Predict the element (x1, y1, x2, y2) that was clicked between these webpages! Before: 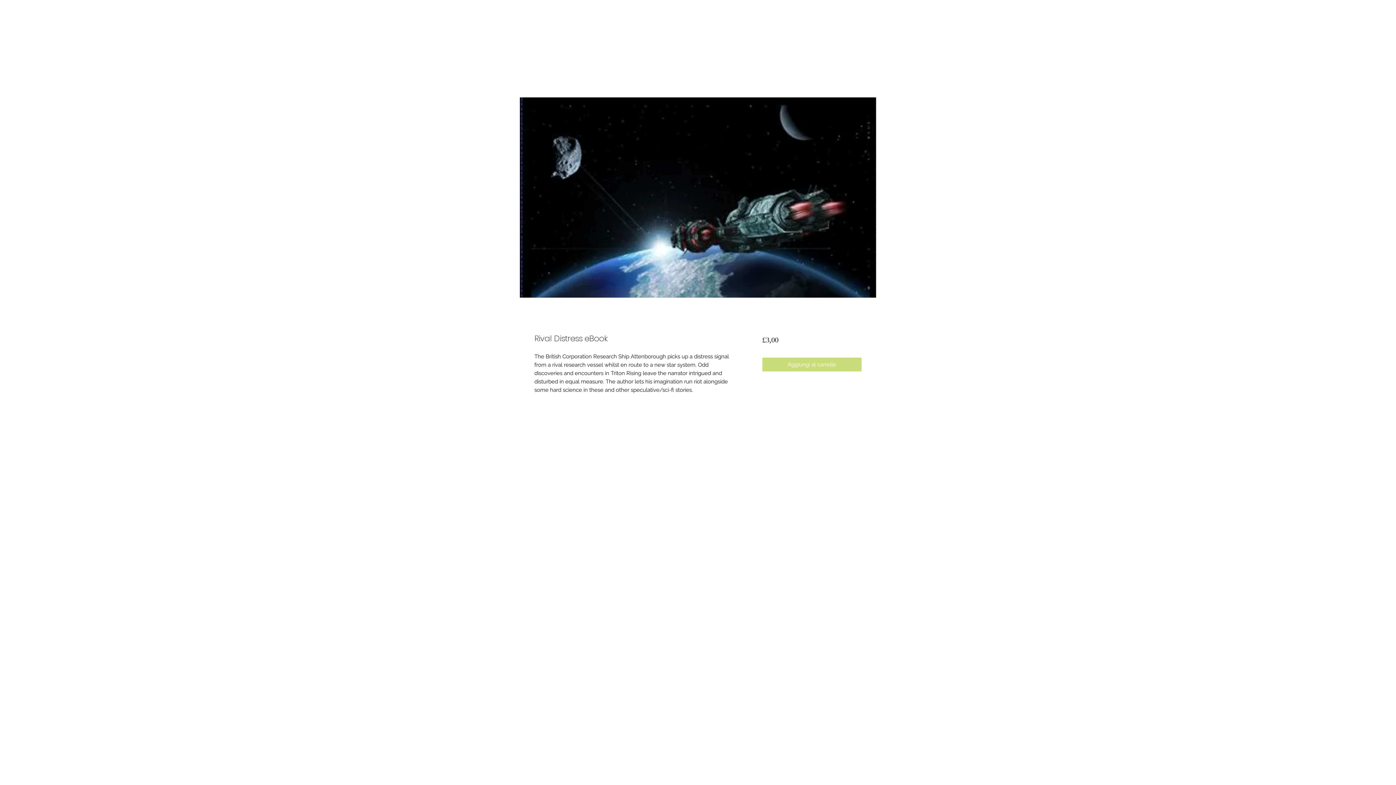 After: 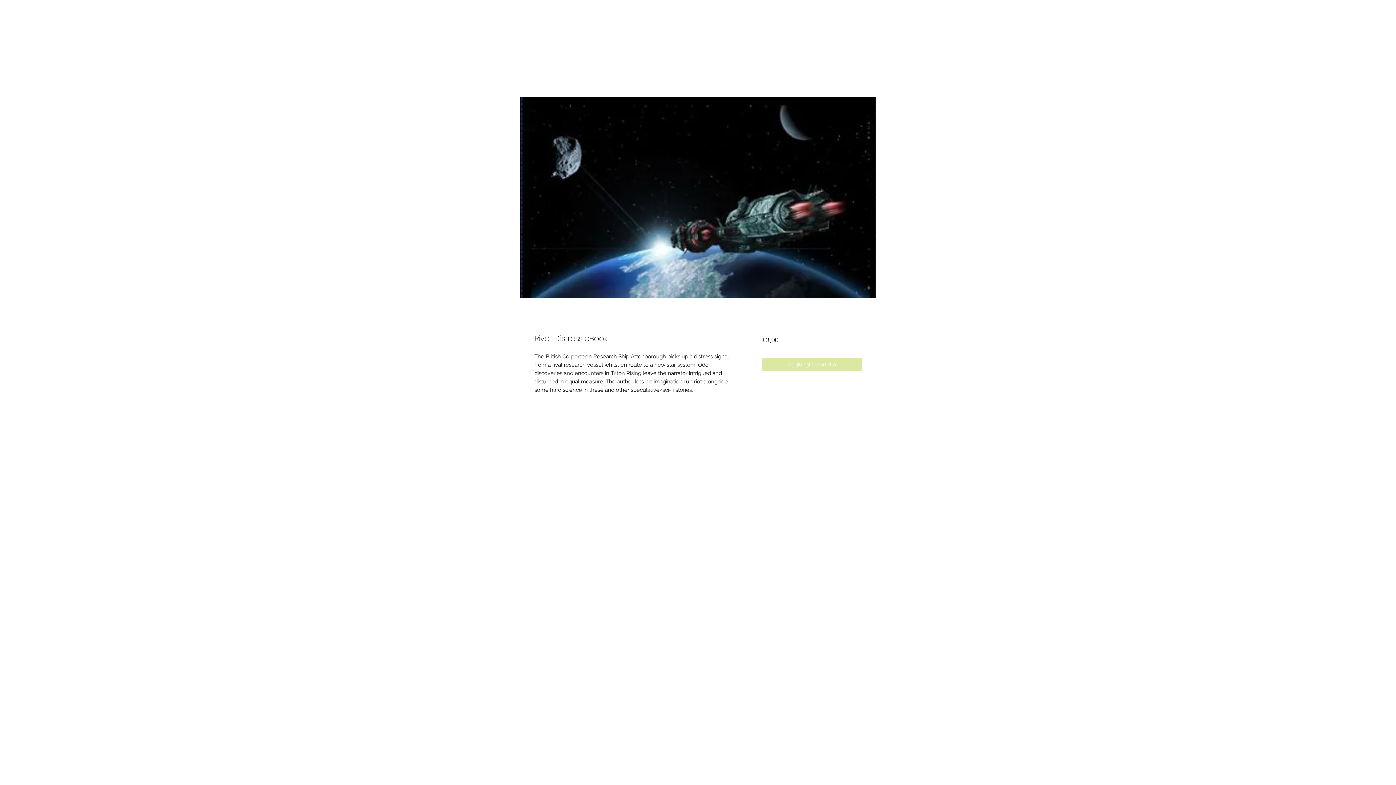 Action: bbox: (762, 357, 861, 371) label: Aggiungi al carrello